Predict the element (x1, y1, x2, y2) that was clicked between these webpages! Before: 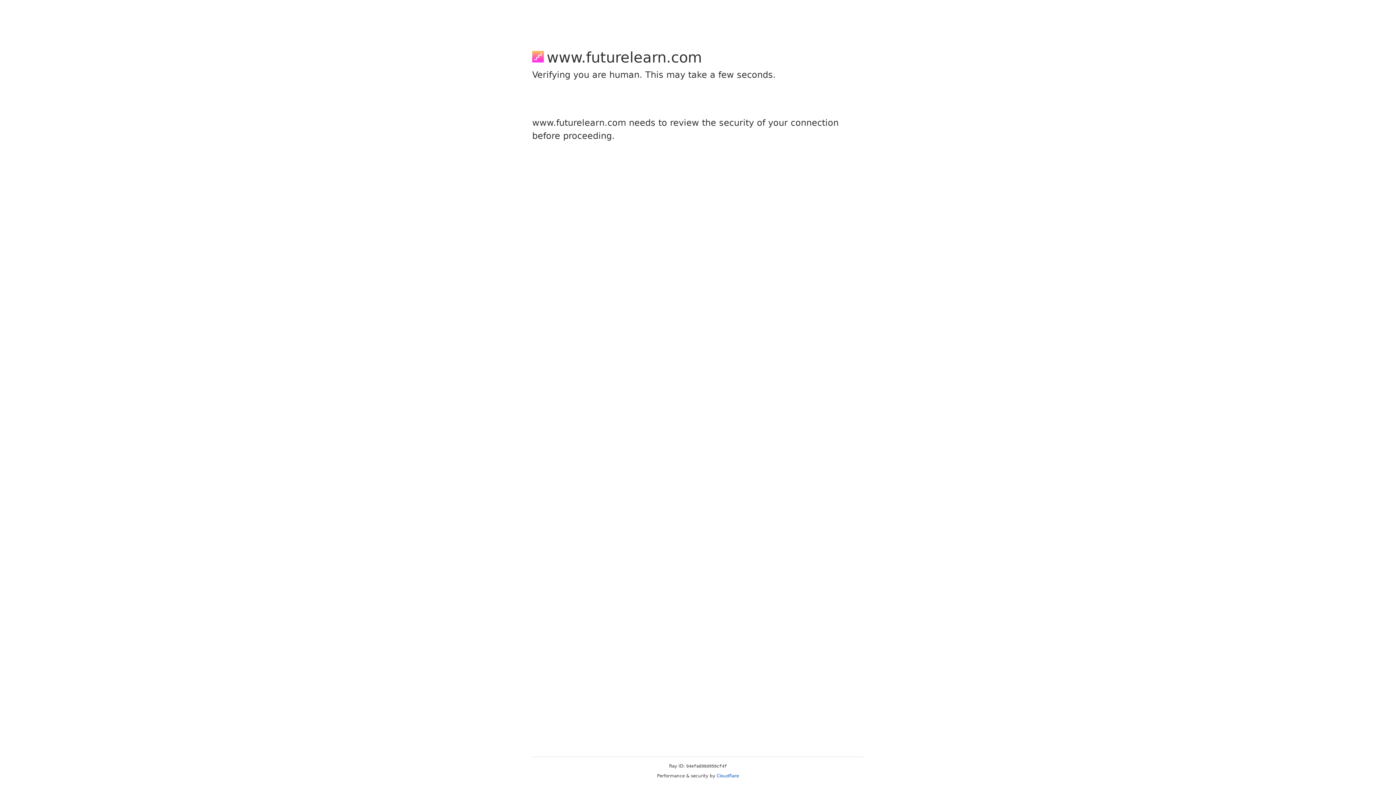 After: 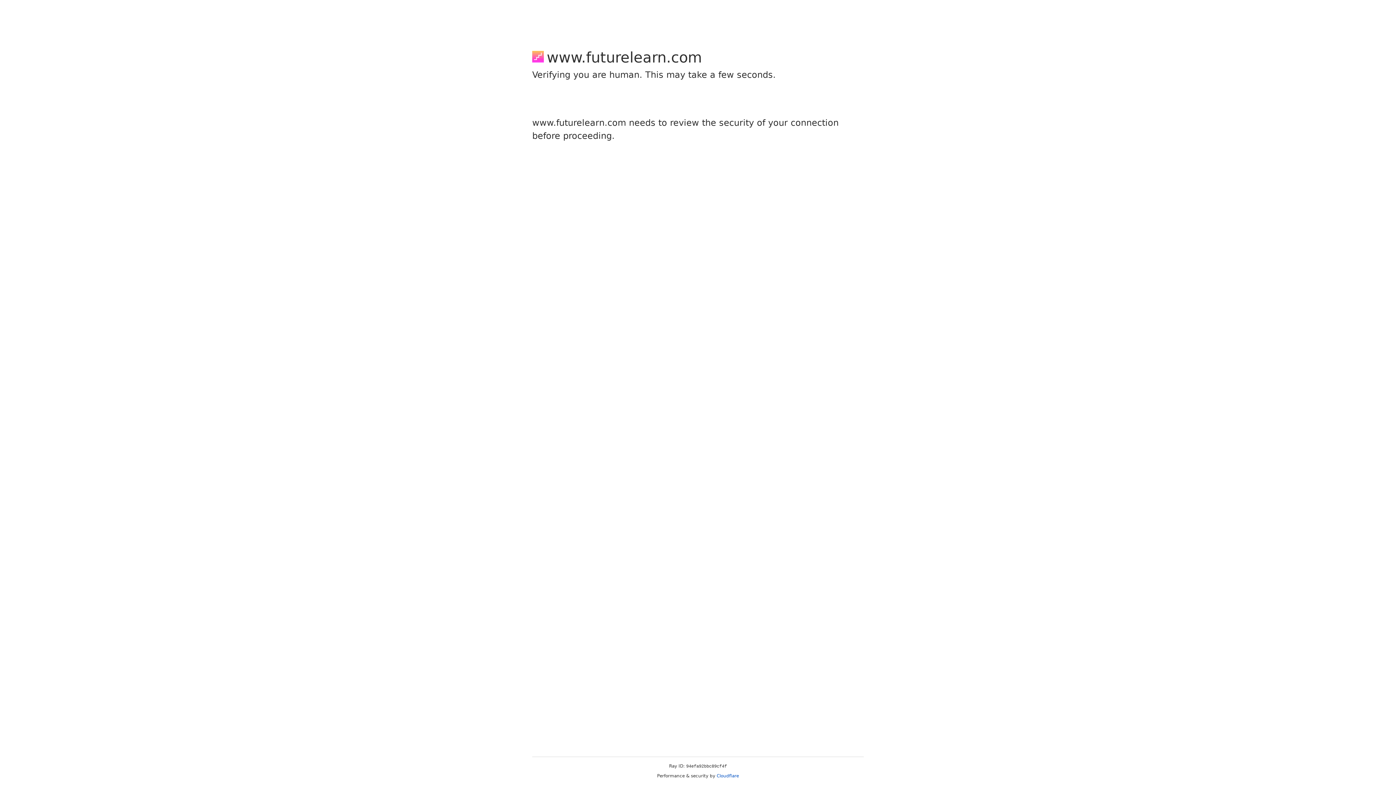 Action: label: Cloudflare bbox: (716, 773, 739, 778)